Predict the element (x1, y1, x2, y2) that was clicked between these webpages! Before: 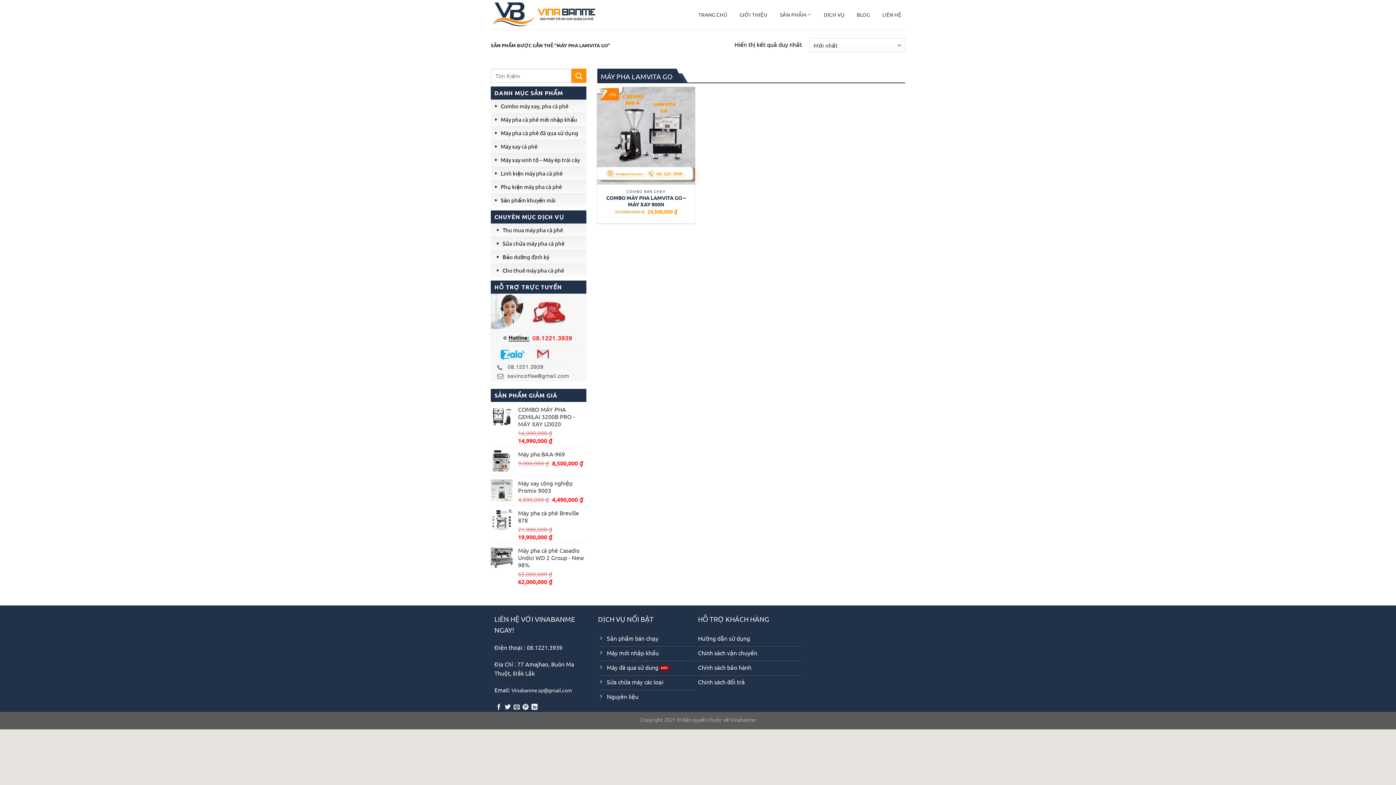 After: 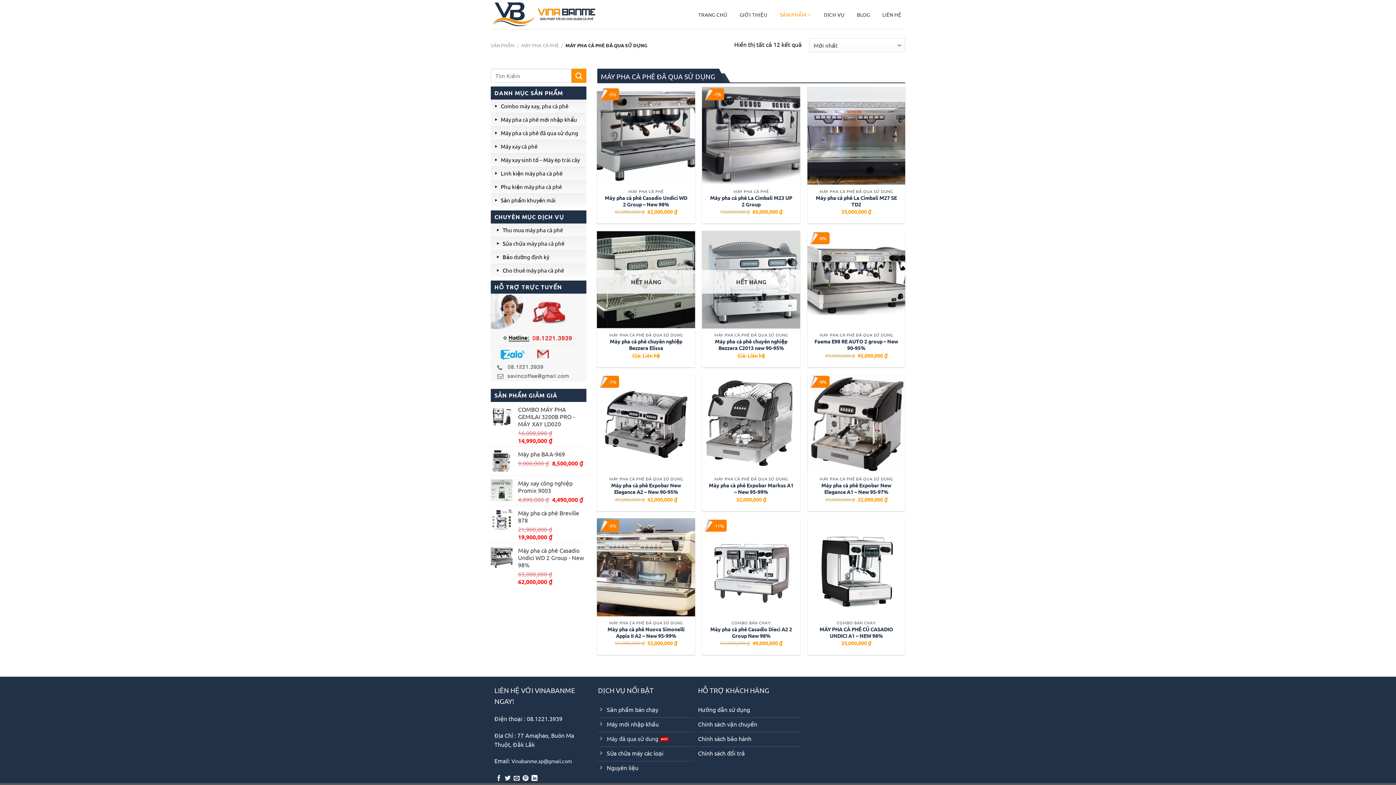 Action: bbox: (598, 661, 694, 676) label: Máy đã qua sử dung